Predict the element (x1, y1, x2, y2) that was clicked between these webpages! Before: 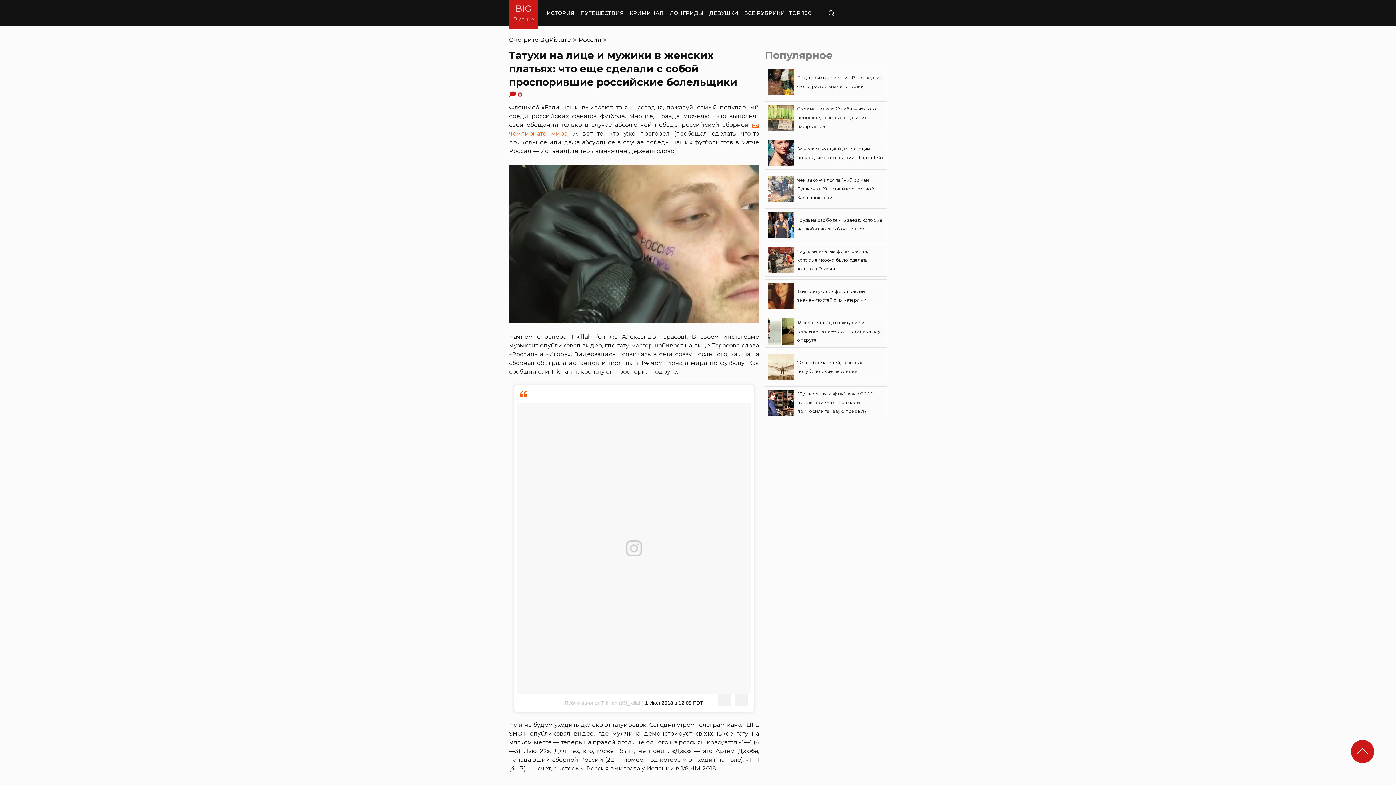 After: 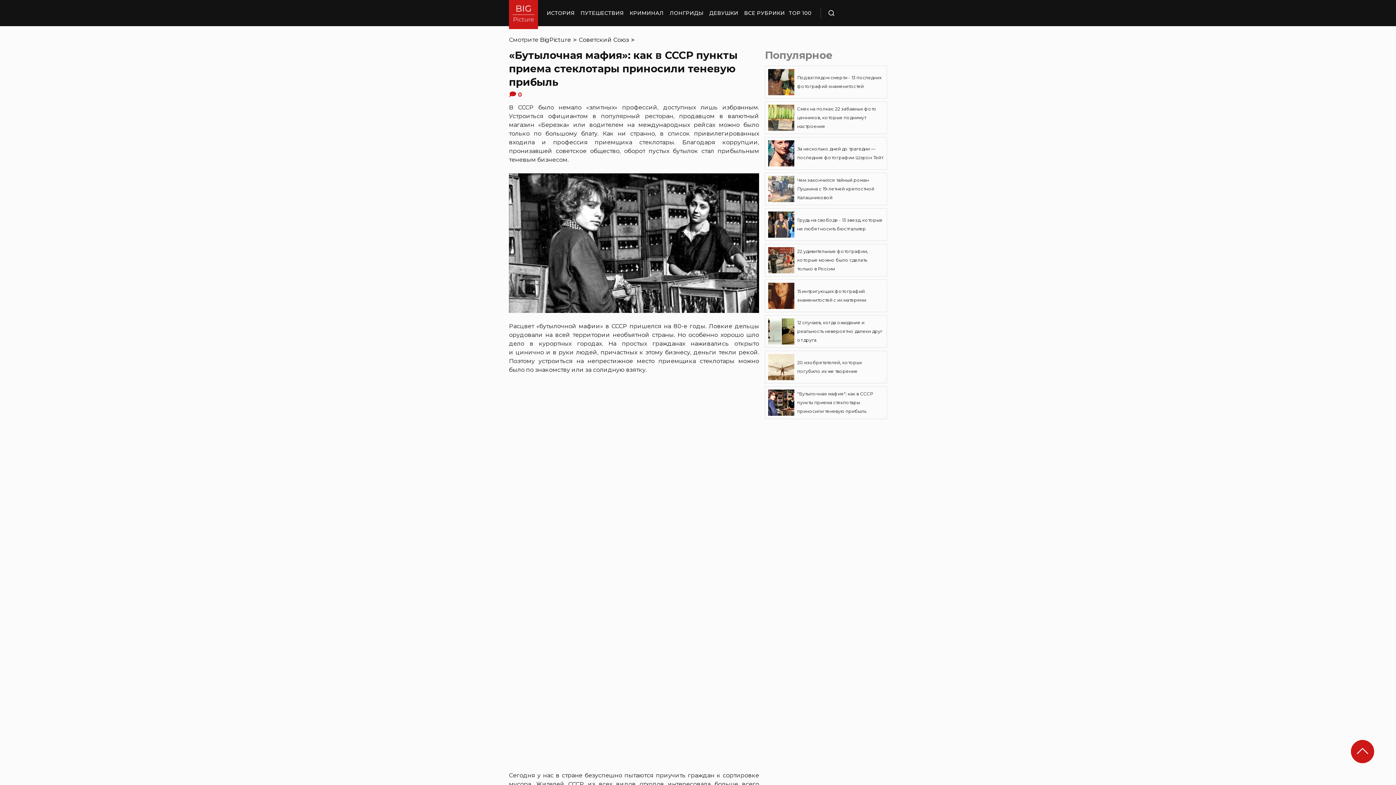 Action: bbox: (765, 386, 887, 419) label: "Бутылочная мафия": как в СССР пункты приема стеклотары приносили теневую прибыль